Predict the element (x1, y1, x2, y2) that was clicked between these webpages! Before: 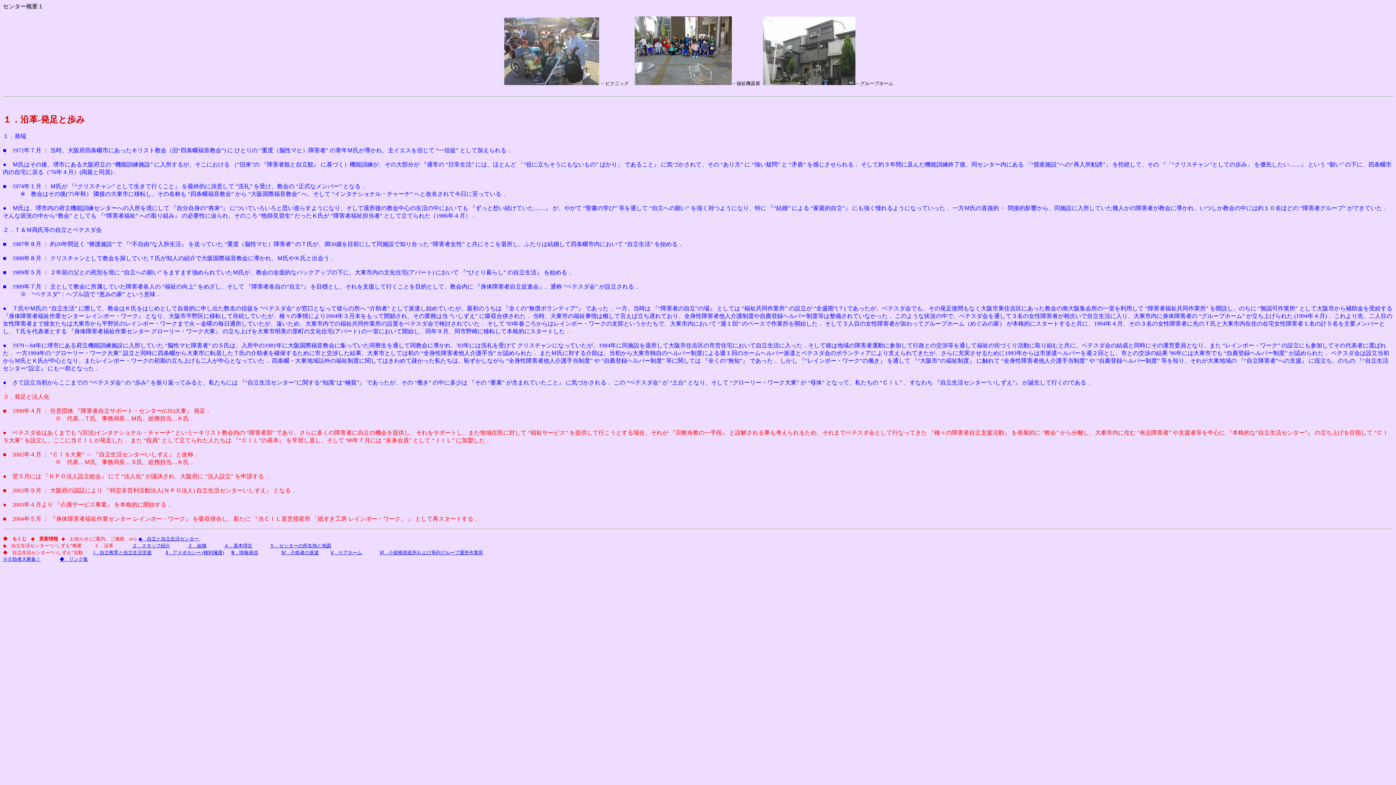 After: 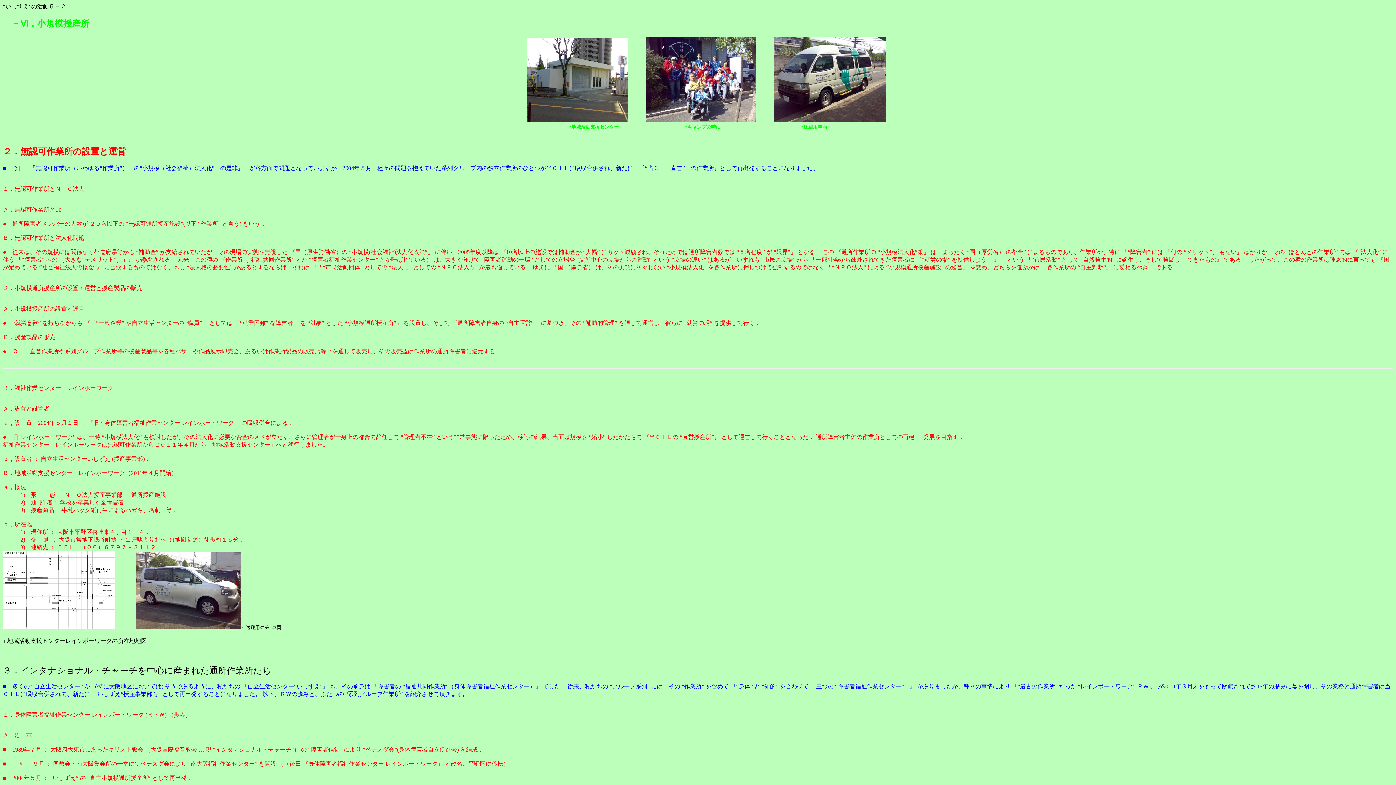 Action: bbox: (379, 549, 483, 555) label: Ⅵ．小規模授産所および系列グループ通所作業所